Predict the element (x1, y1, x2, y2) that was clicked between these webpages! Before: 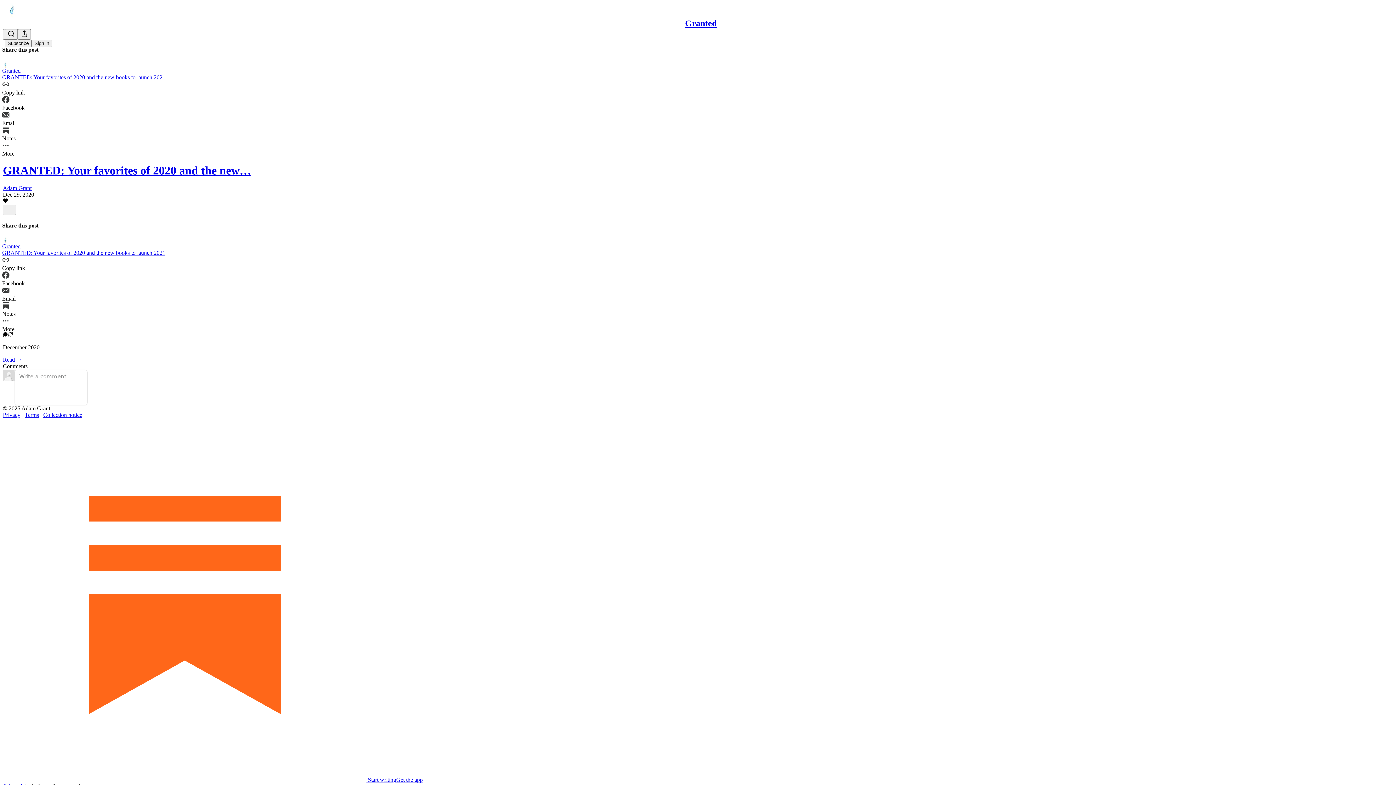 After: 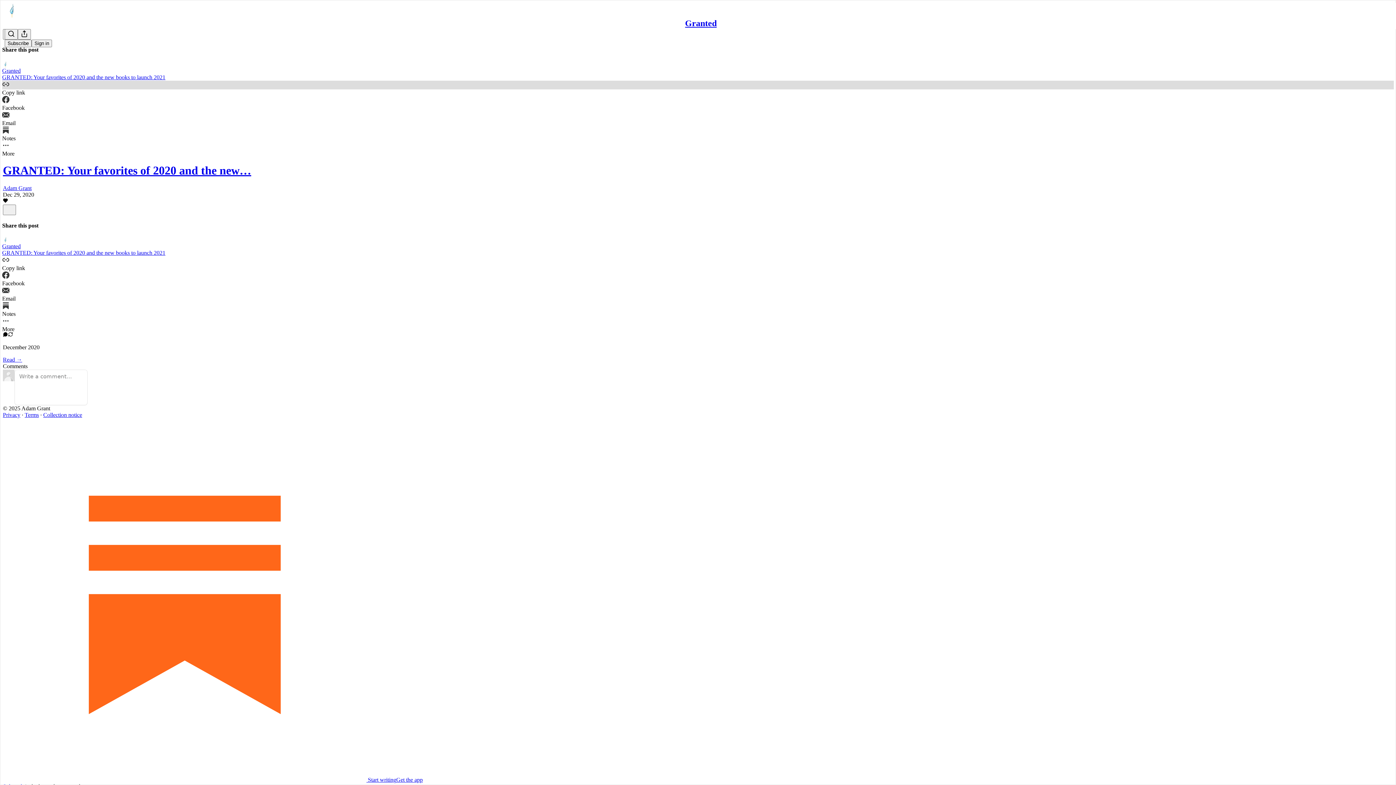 Action: label: Copy link bbox: (2, 80, 1394, 95)